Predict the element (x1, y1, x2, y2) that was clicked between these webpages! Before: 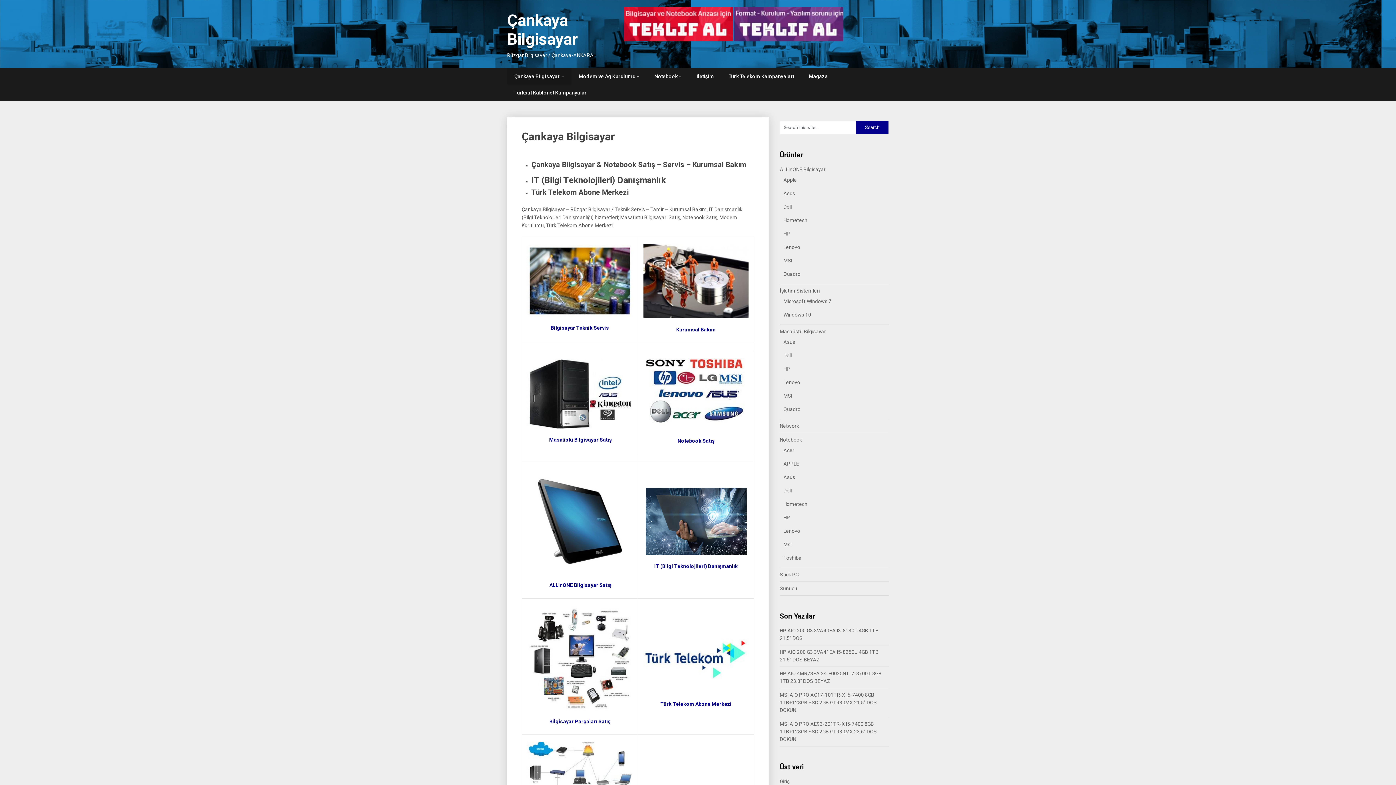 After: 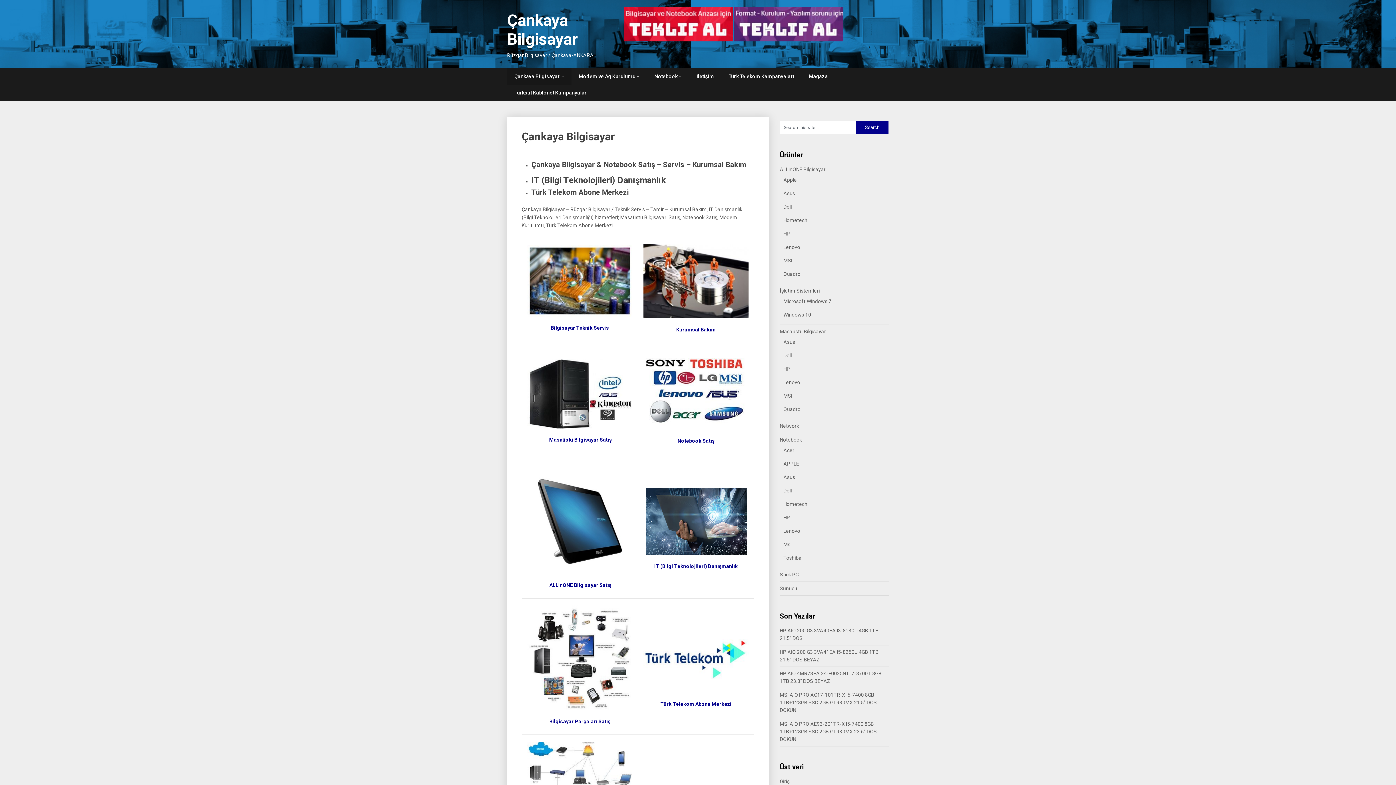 Action: bbox: (643, 358, 748, 429)